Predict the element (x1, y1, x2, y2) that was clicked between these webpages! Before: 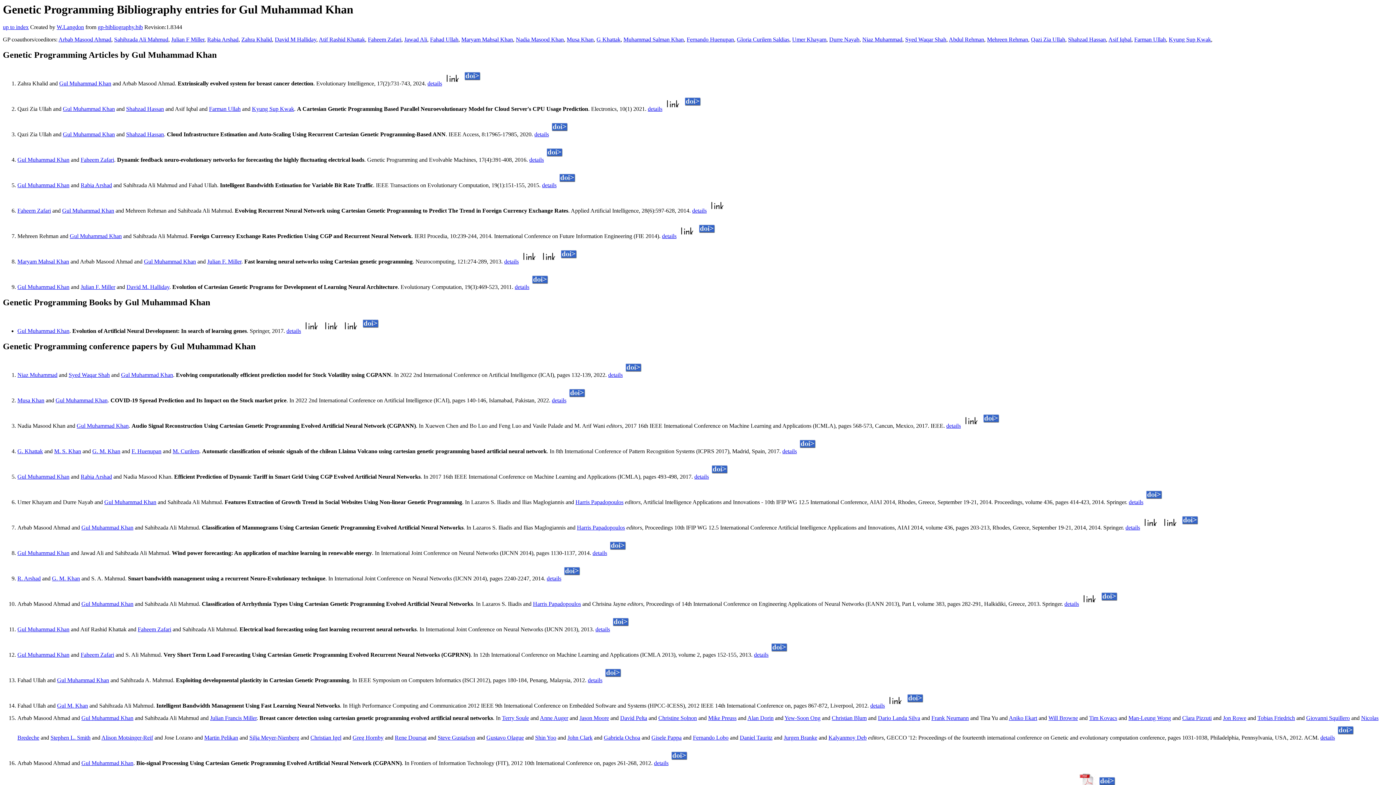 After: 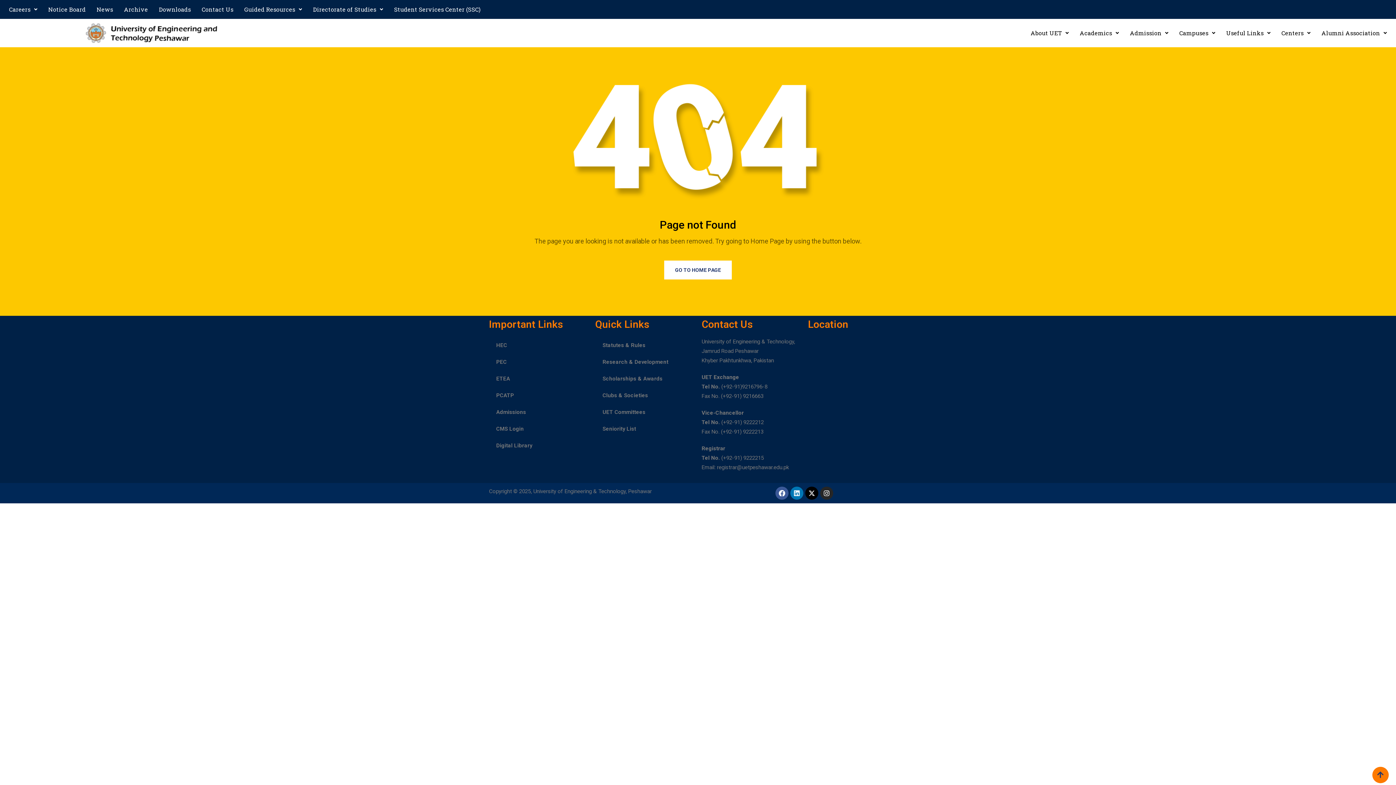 Action: bbox: (92, 448, 120, 454) label: G. M. Khan